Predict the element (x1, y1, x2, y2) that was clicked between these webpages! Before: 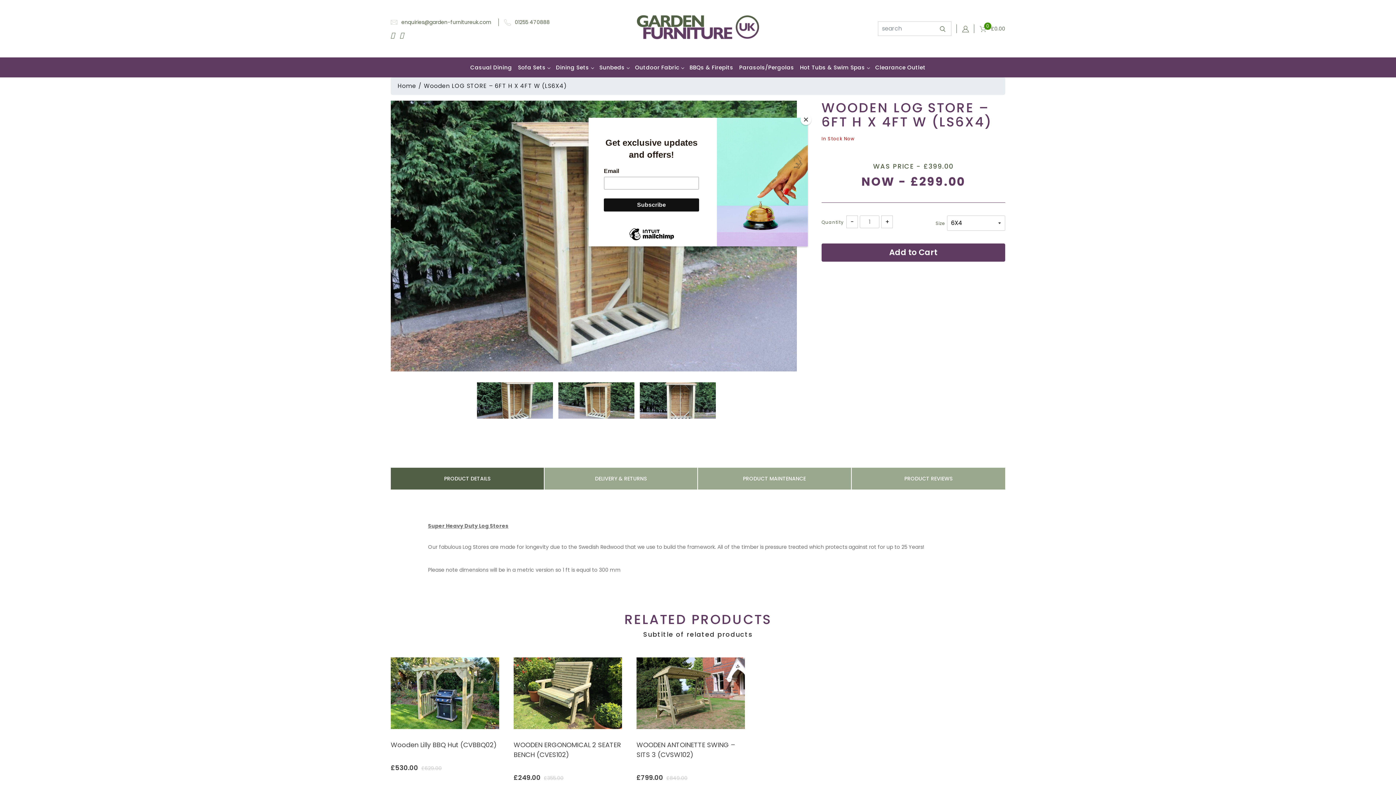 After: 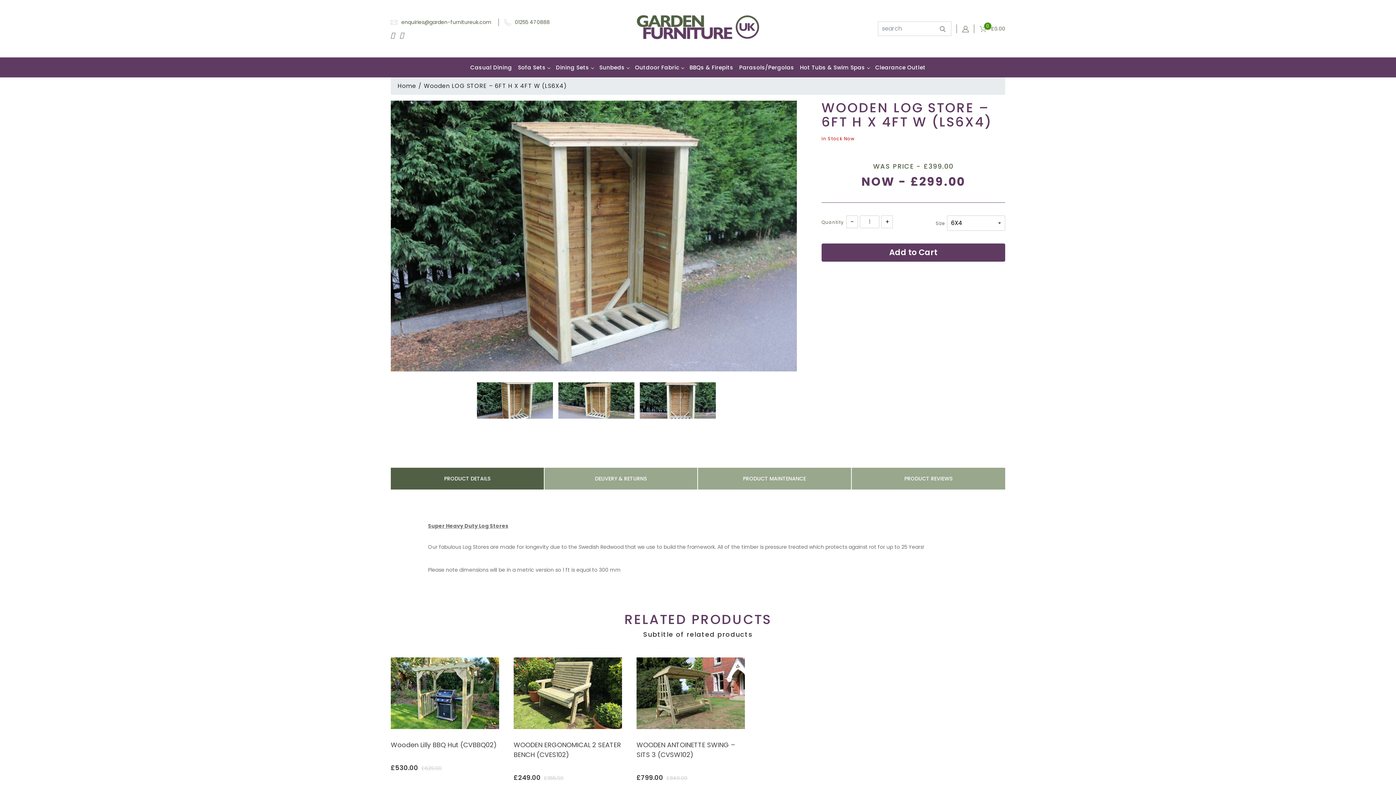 Action: label: Close bbox: (800, 114, 811, 125)